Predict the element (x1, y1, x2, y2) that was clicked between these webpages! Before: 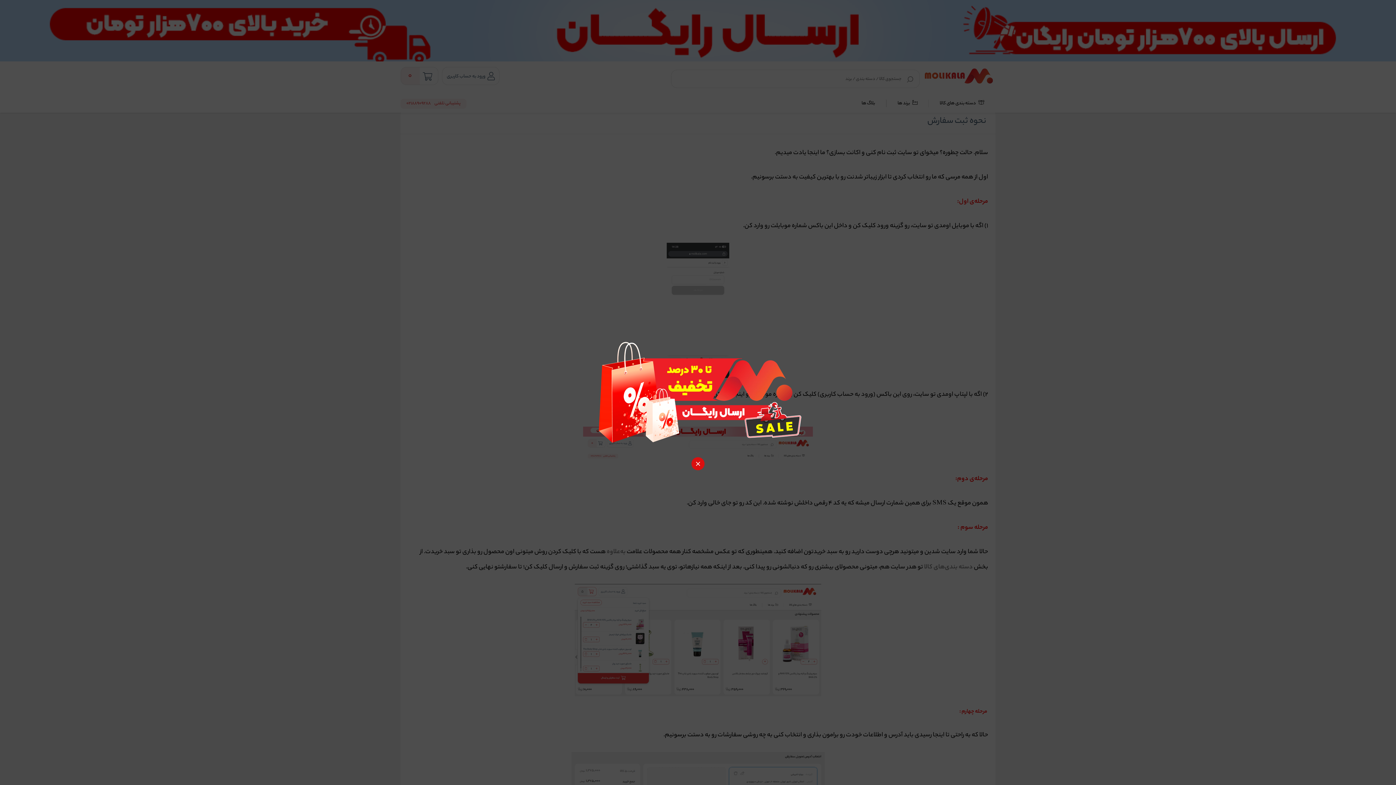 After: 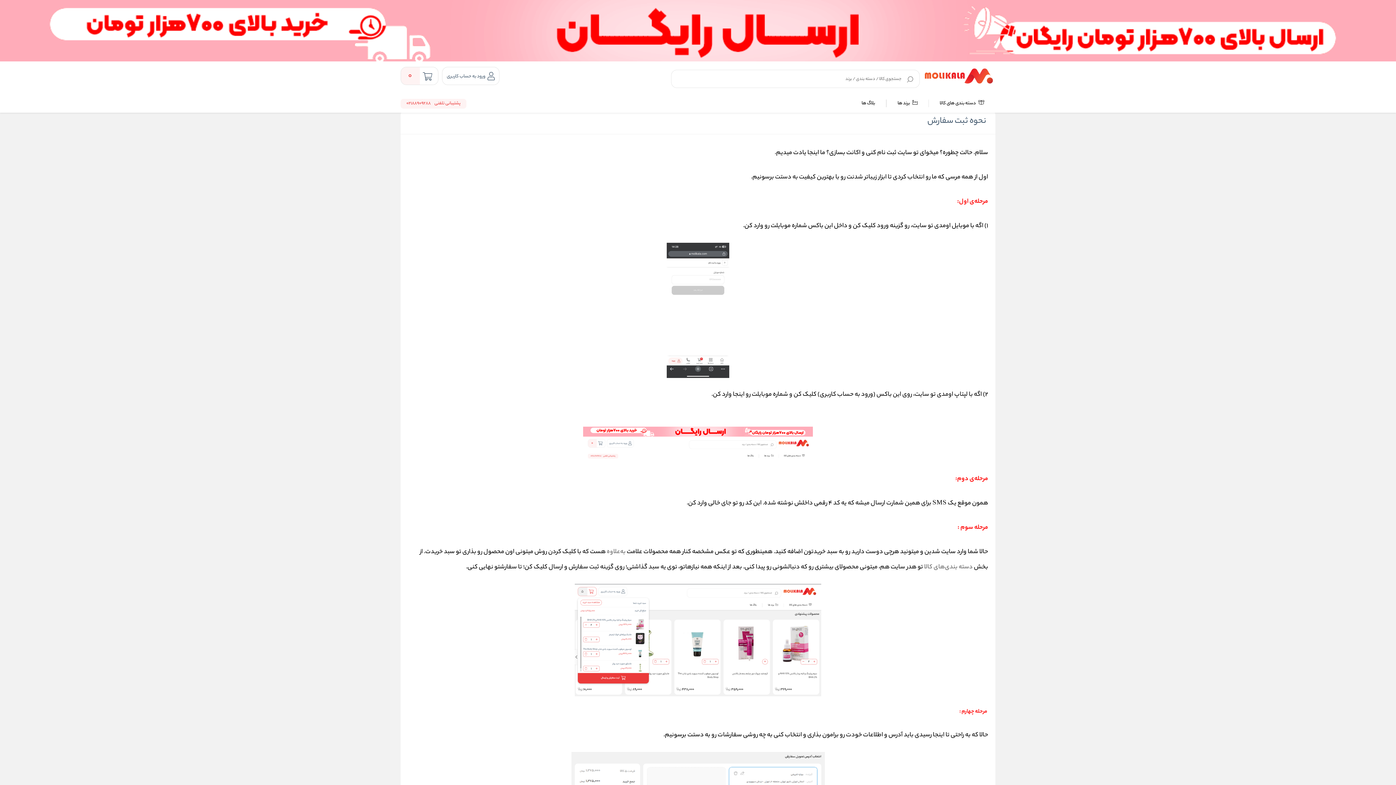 Action: bbox: (588, 330, 807, 454)